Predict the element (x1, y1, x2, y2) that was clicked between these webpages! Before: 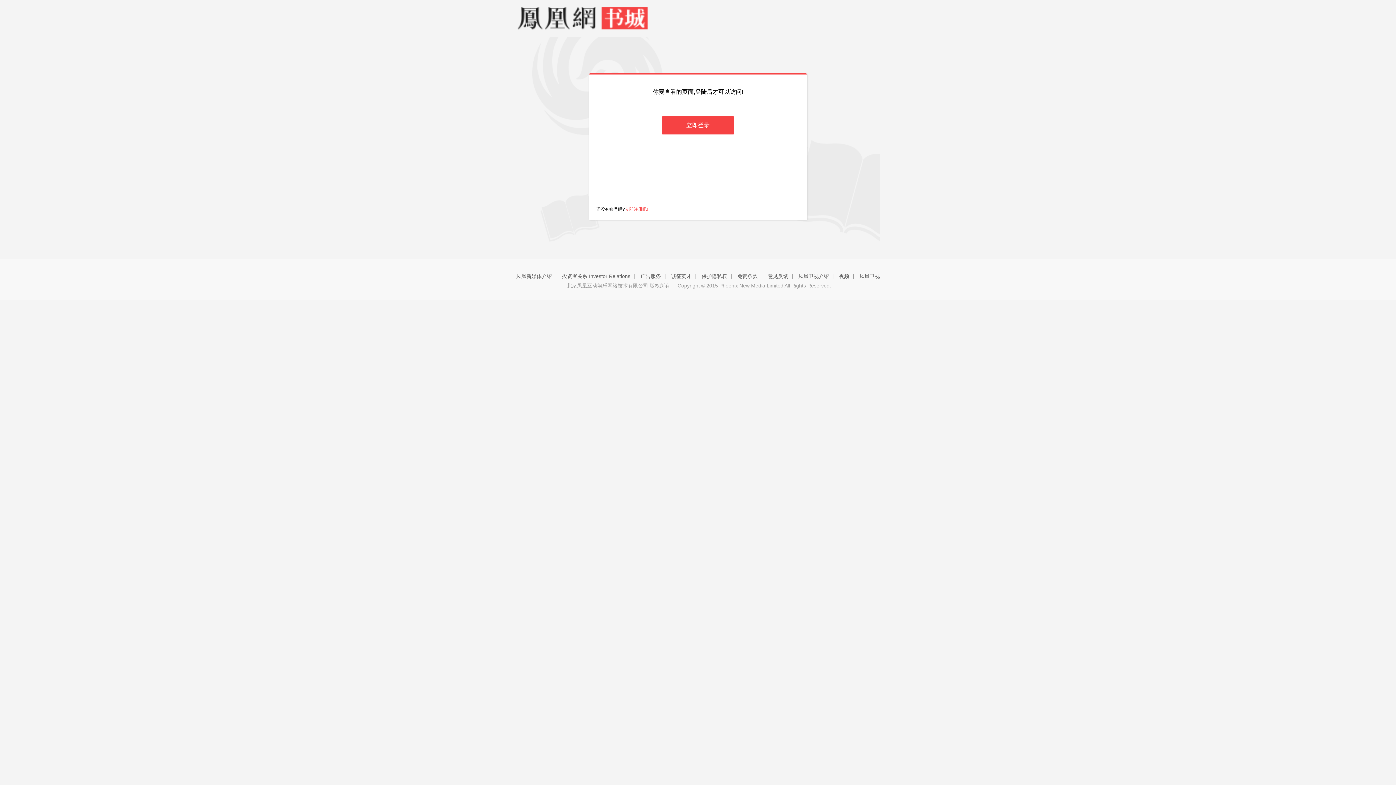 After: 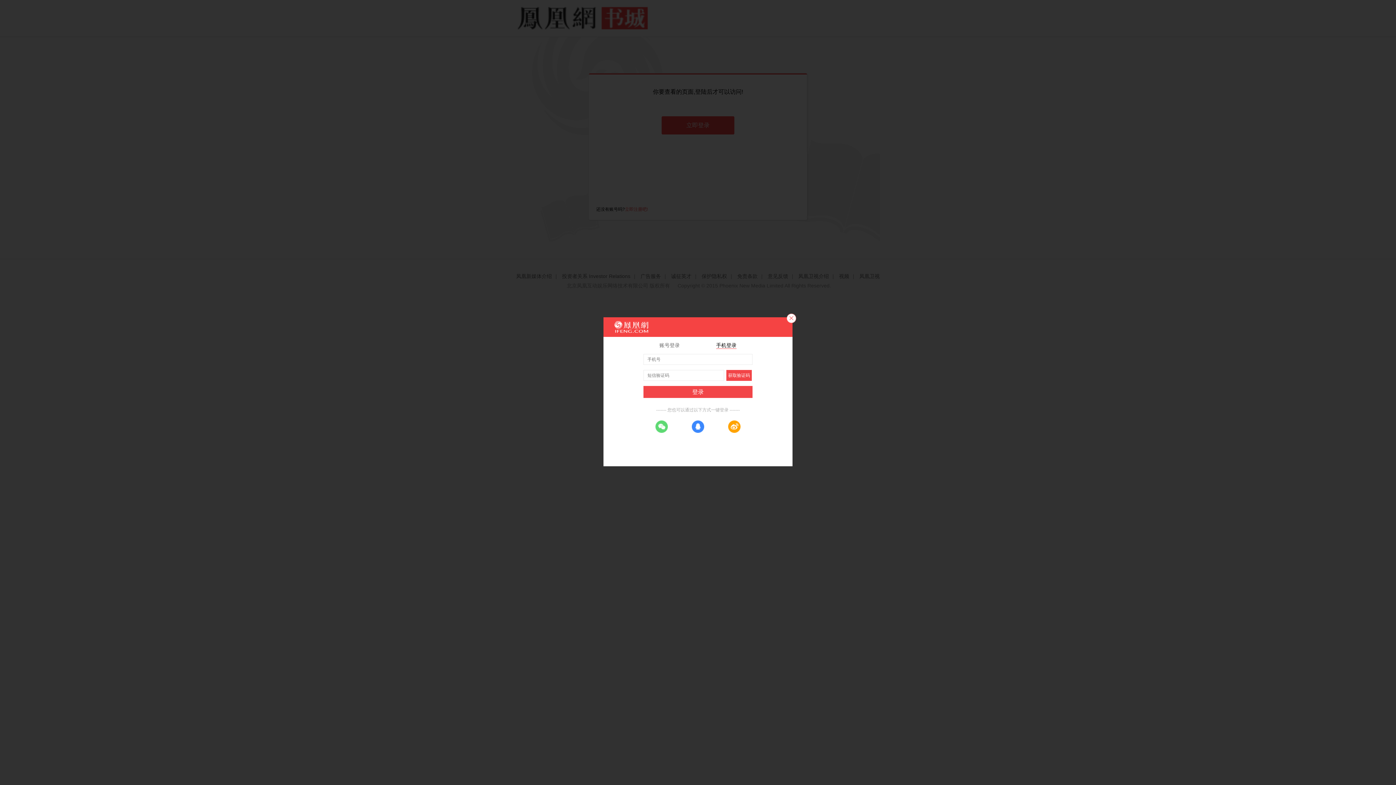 Action: bbox: (661, 116, 734, 134) label: 立即登录